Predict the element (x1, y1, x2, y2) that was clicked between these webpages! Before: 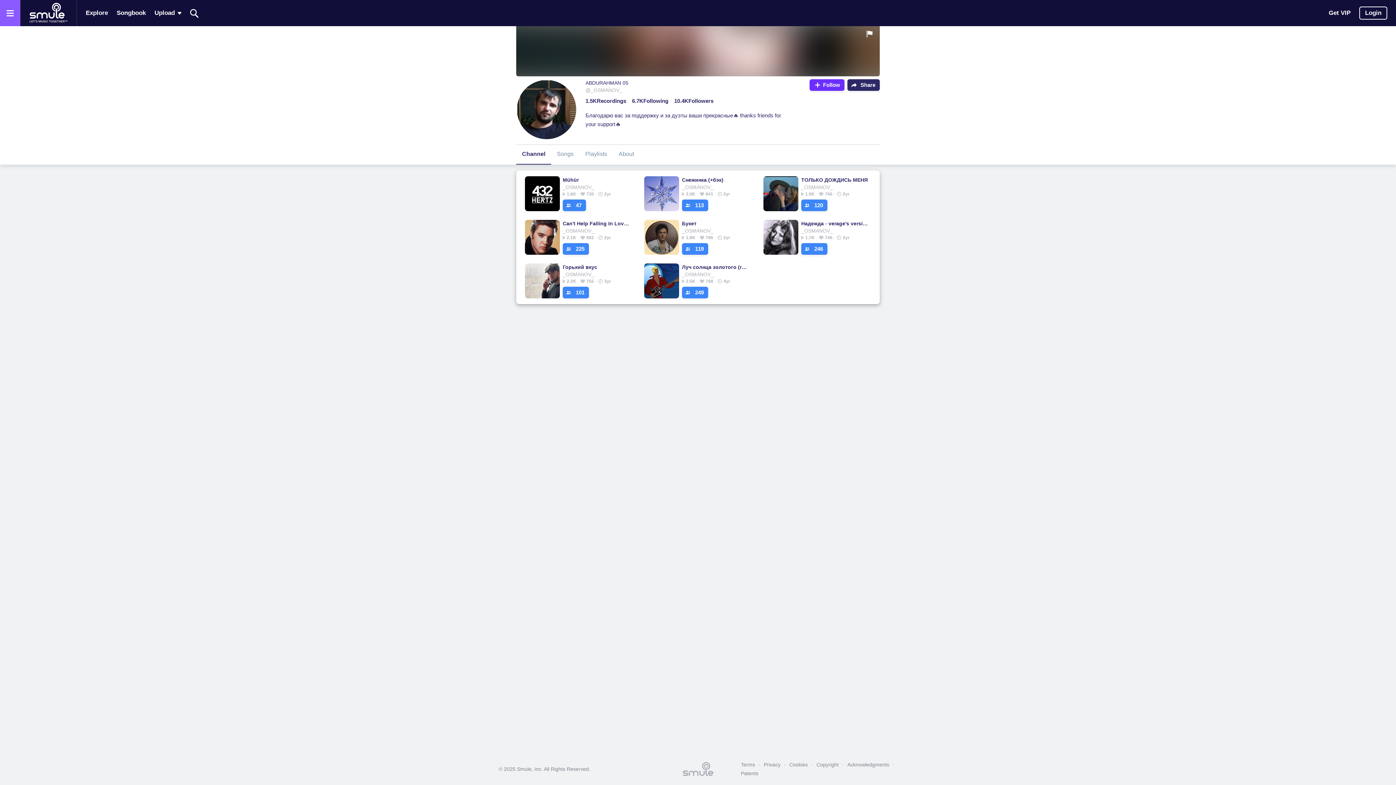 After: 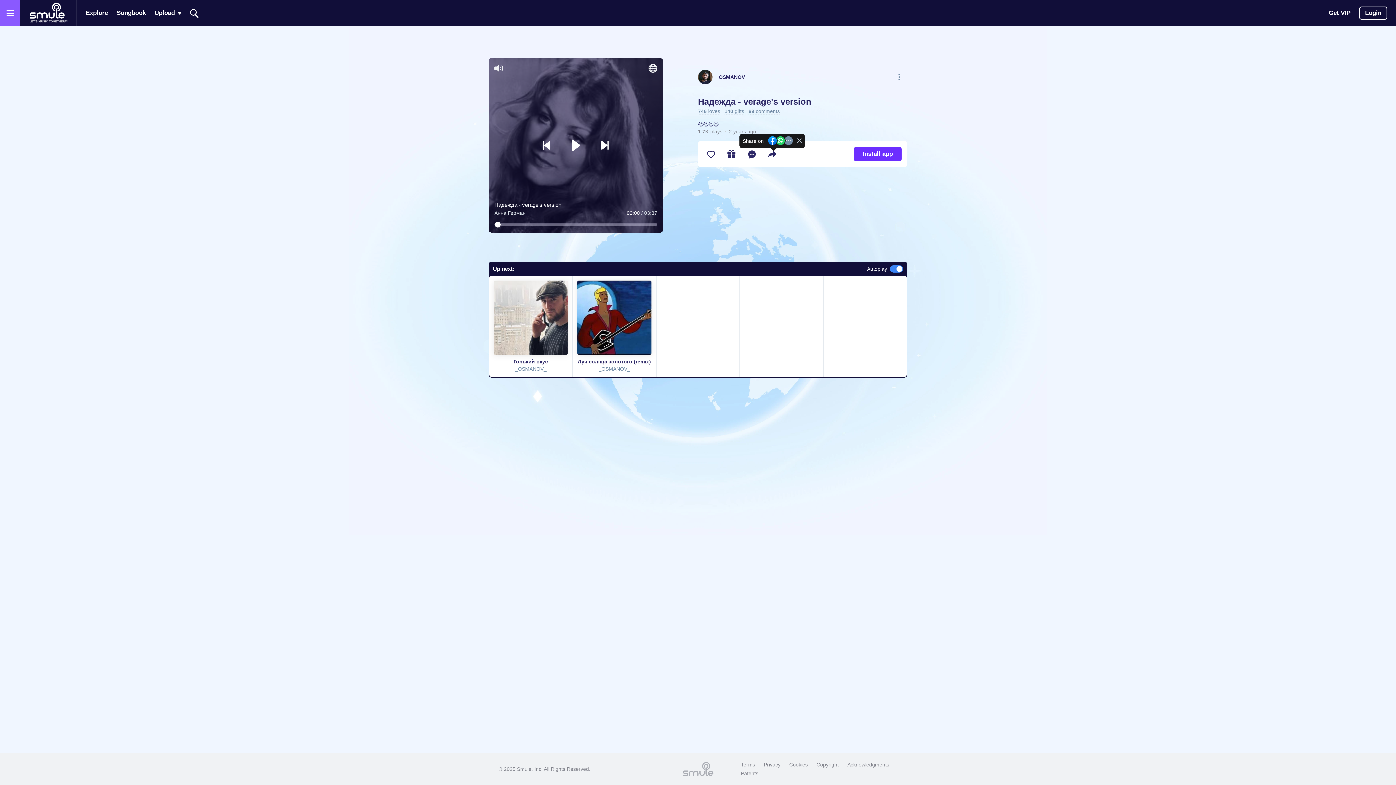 Action: bbox: (801, 219, 868, 227) label: Надежда - verage's version